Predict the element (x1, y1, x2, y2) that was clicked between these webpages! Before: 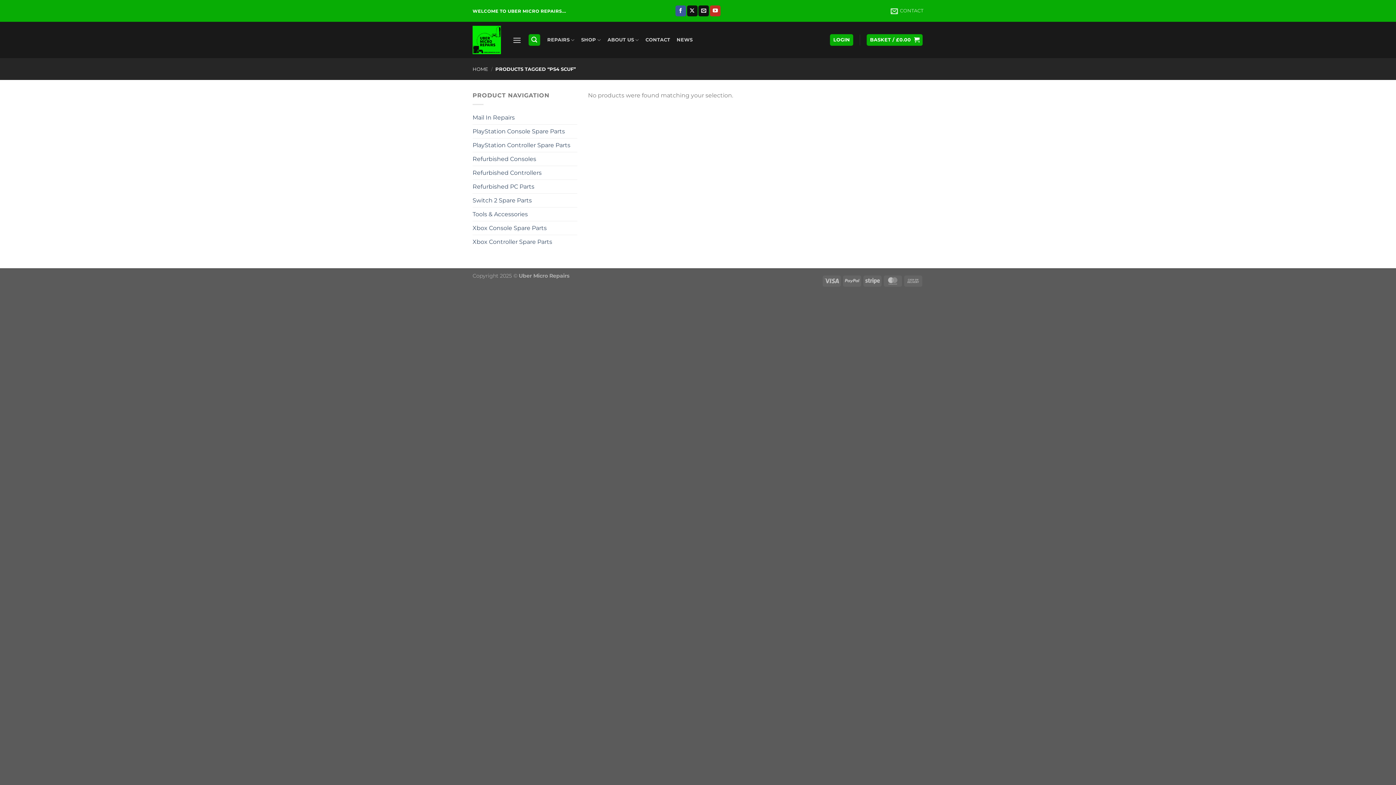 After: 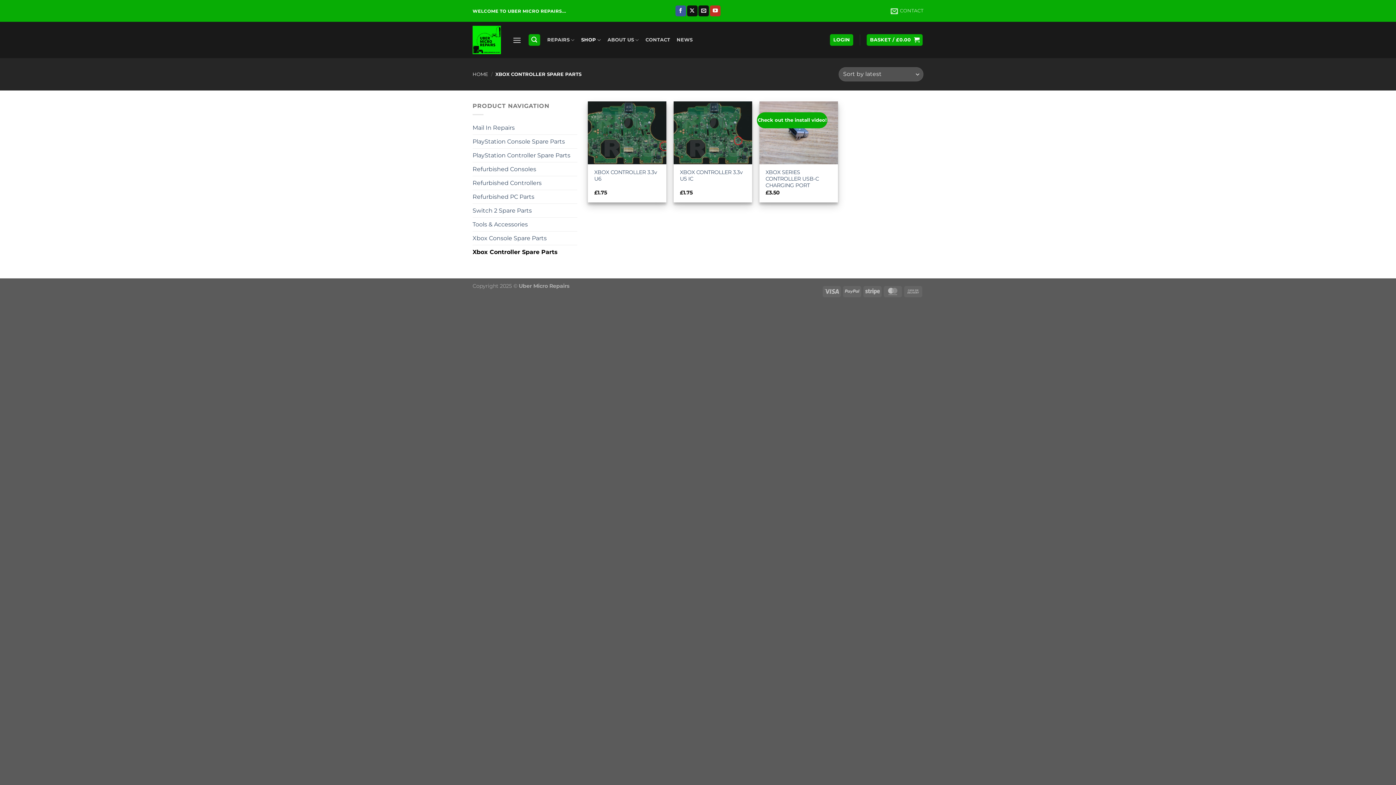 Action: bbox: (472, 235, 577, 248) label: Xbox Controller Spare Parts